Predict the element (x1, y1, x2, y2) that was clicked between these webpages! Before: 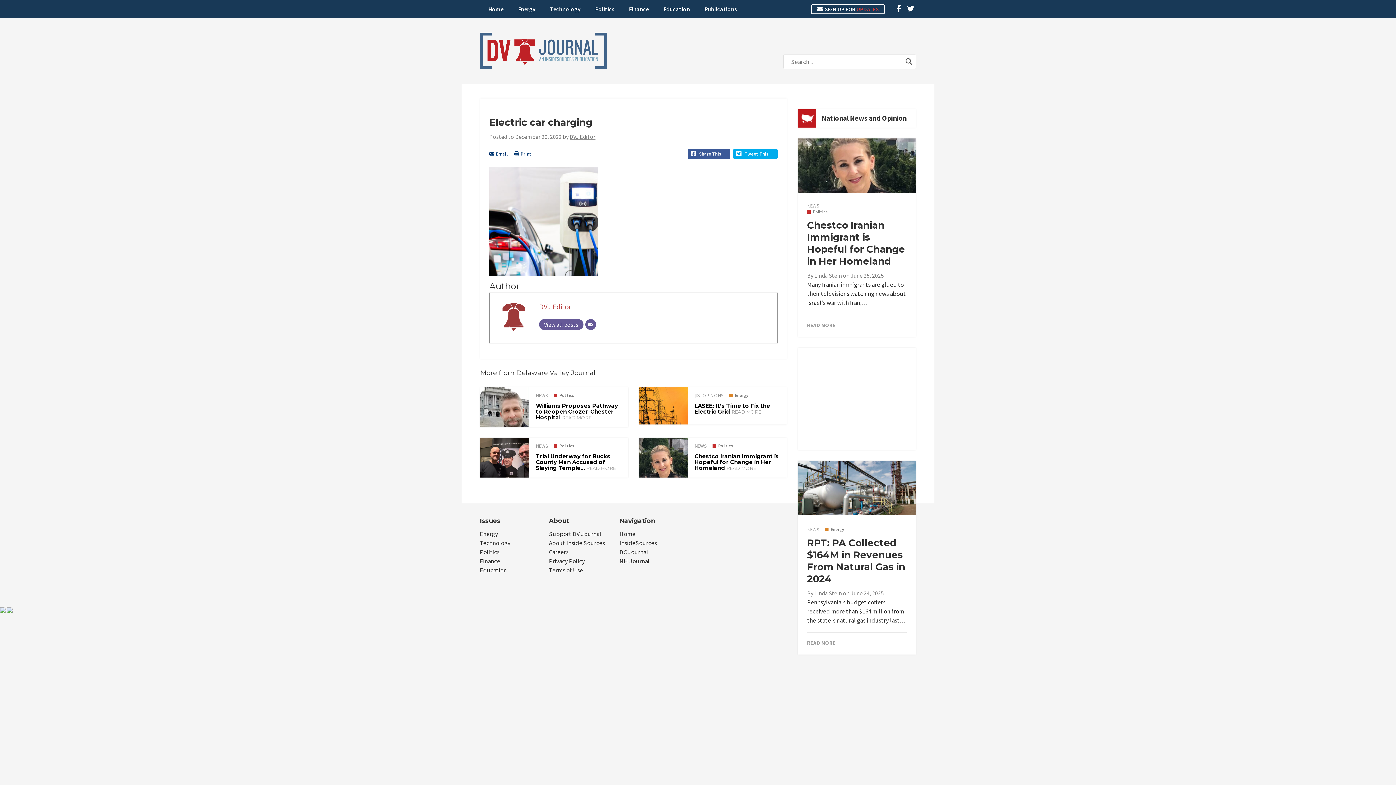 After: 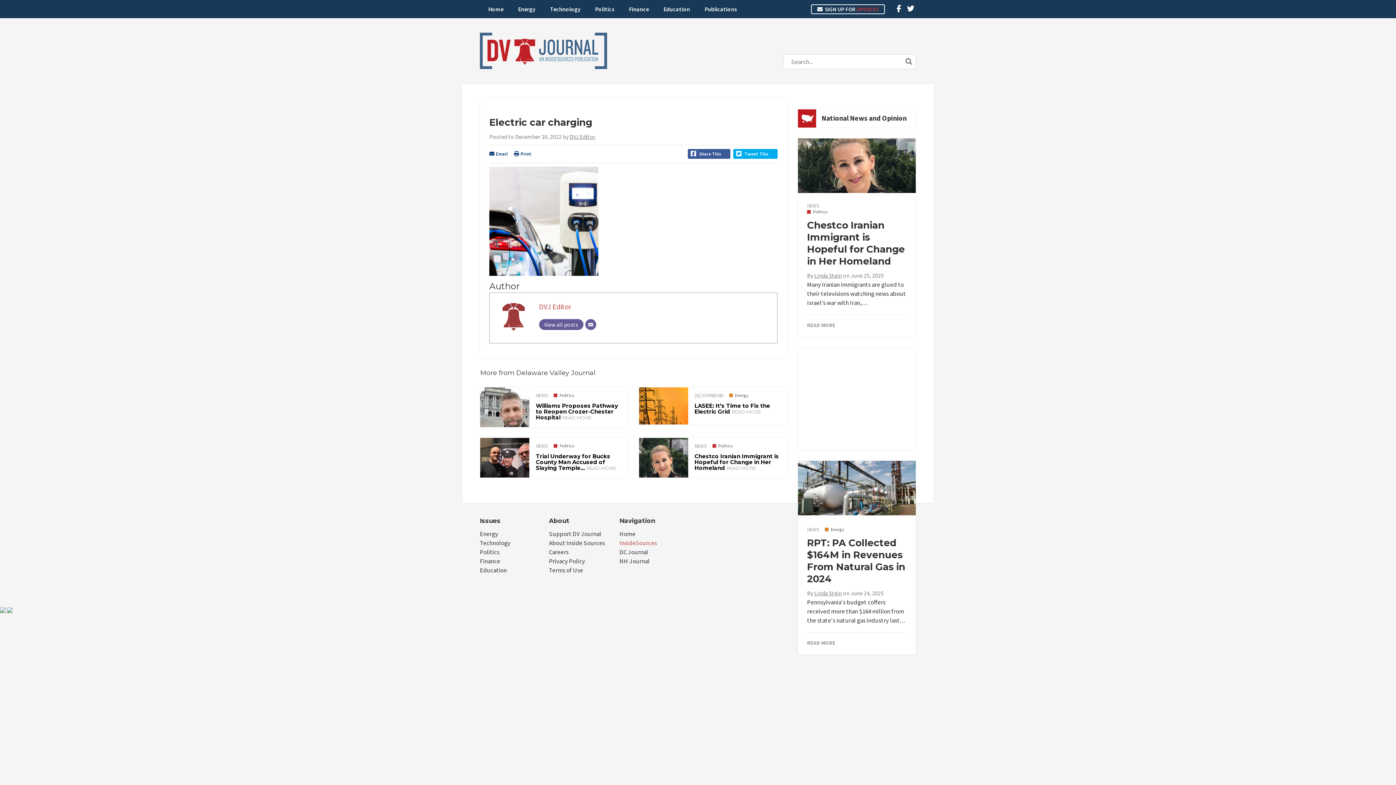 Action: label: InsideSources bbox: (619, 539, 657, 547)